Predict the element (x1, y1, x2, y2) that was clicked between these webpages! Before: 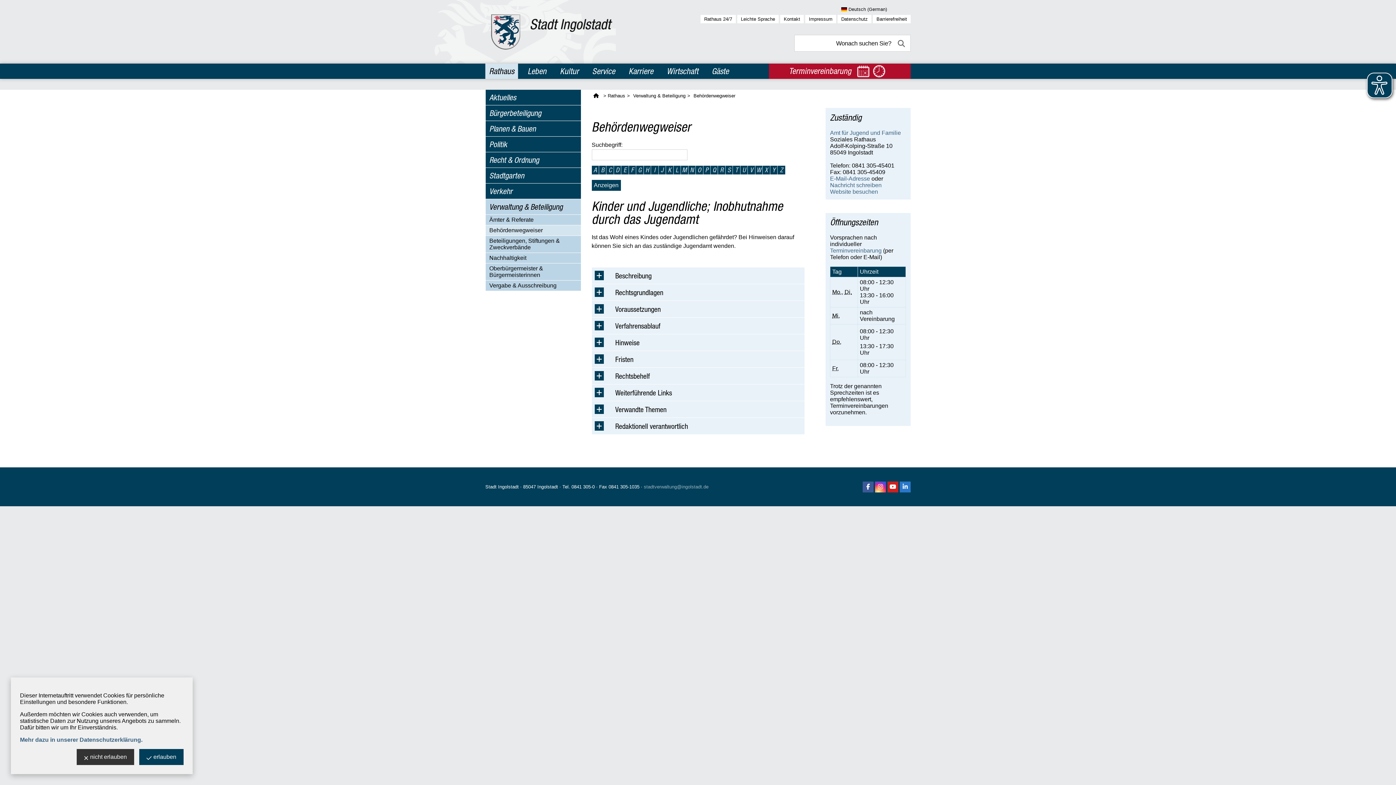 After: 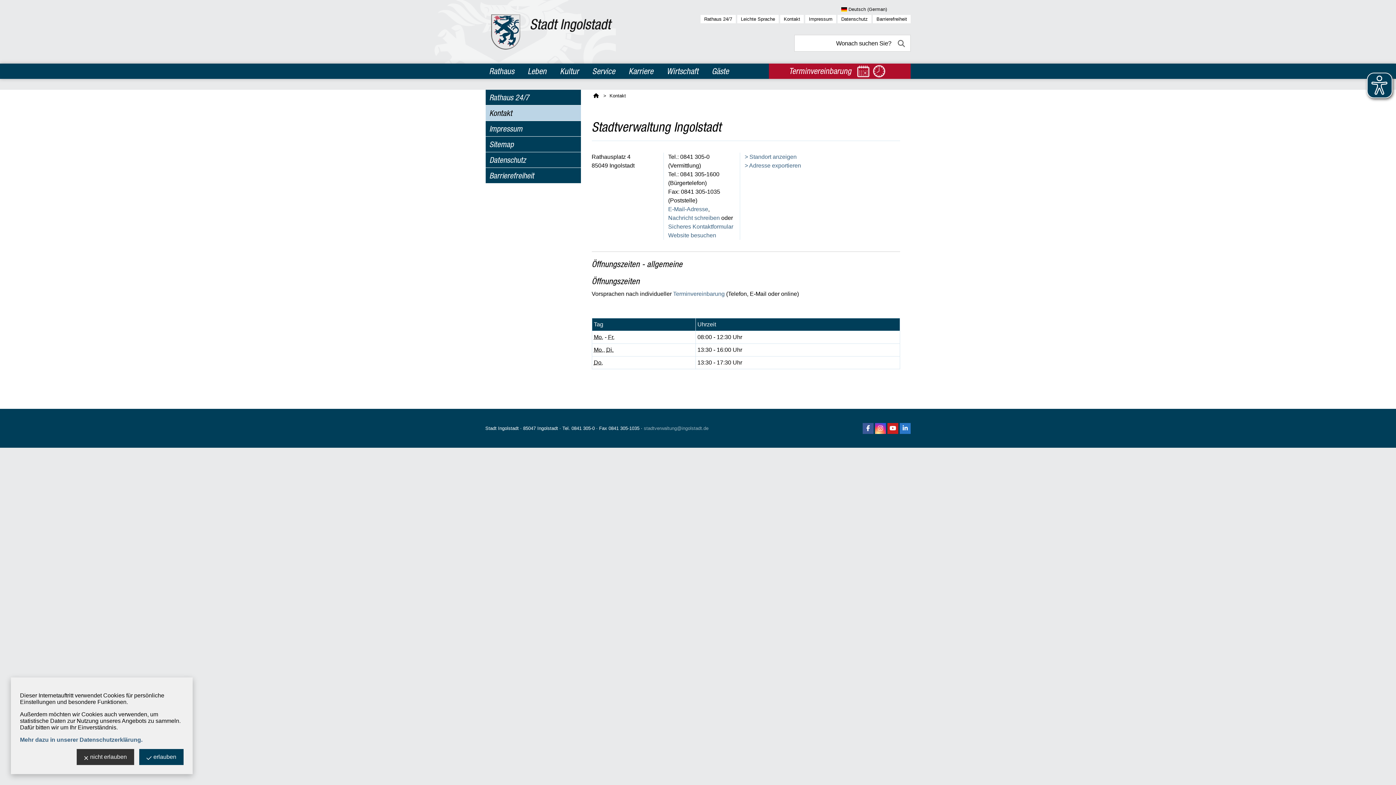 Action: label: Kontakt bbox: (780, 14, 804, 23)